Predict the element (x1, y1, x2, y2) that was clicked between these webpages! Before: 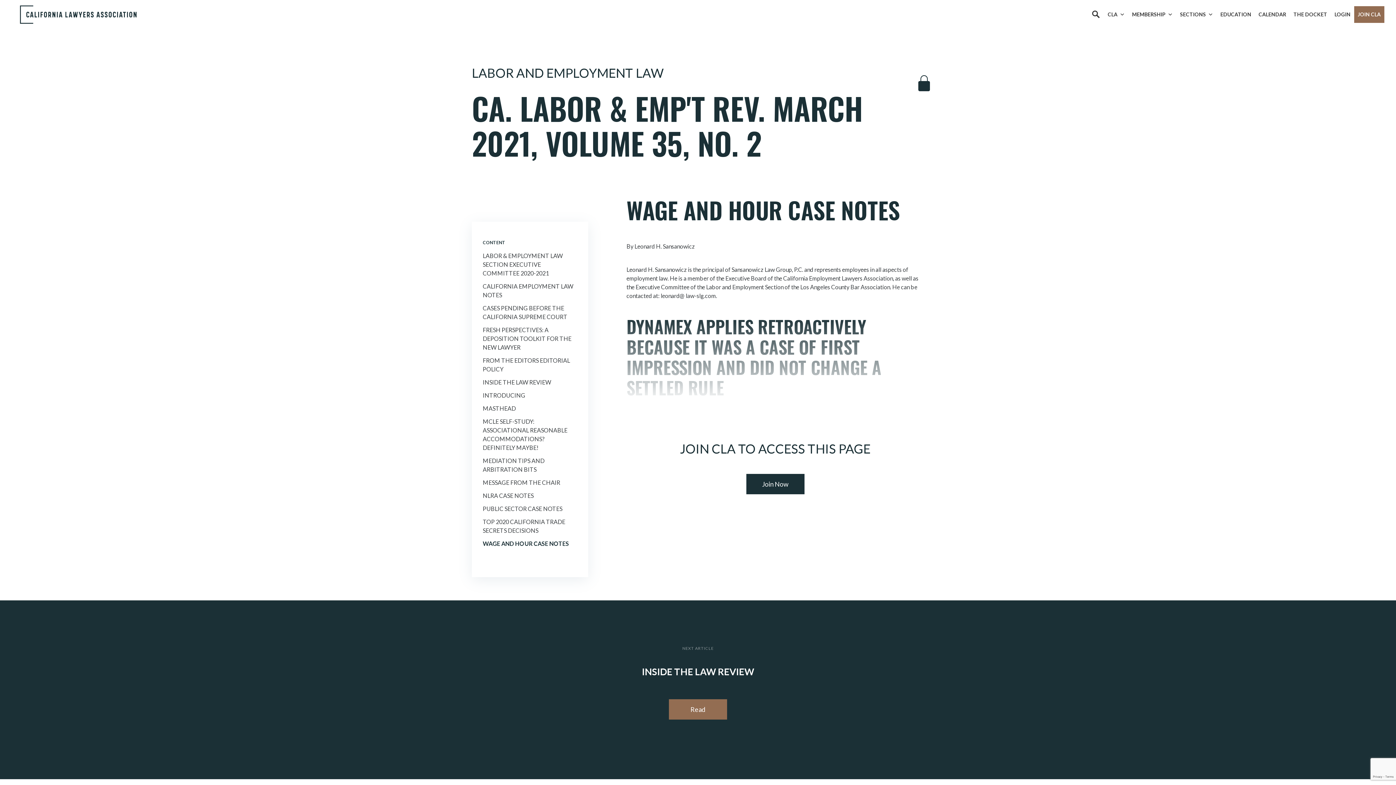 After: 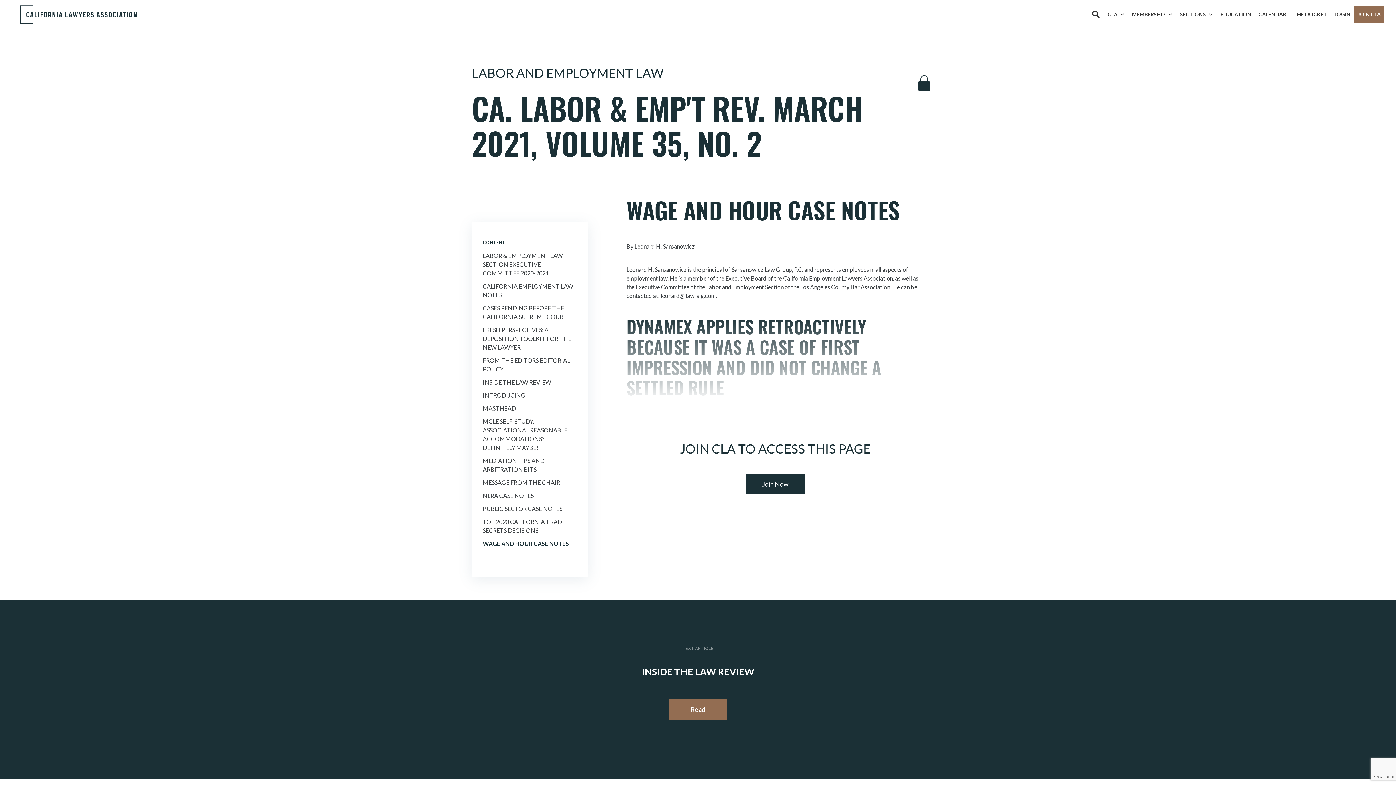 Action: bbox: (482, 540, 569, 547) label: WAGE AND HOUR CASE NOTES